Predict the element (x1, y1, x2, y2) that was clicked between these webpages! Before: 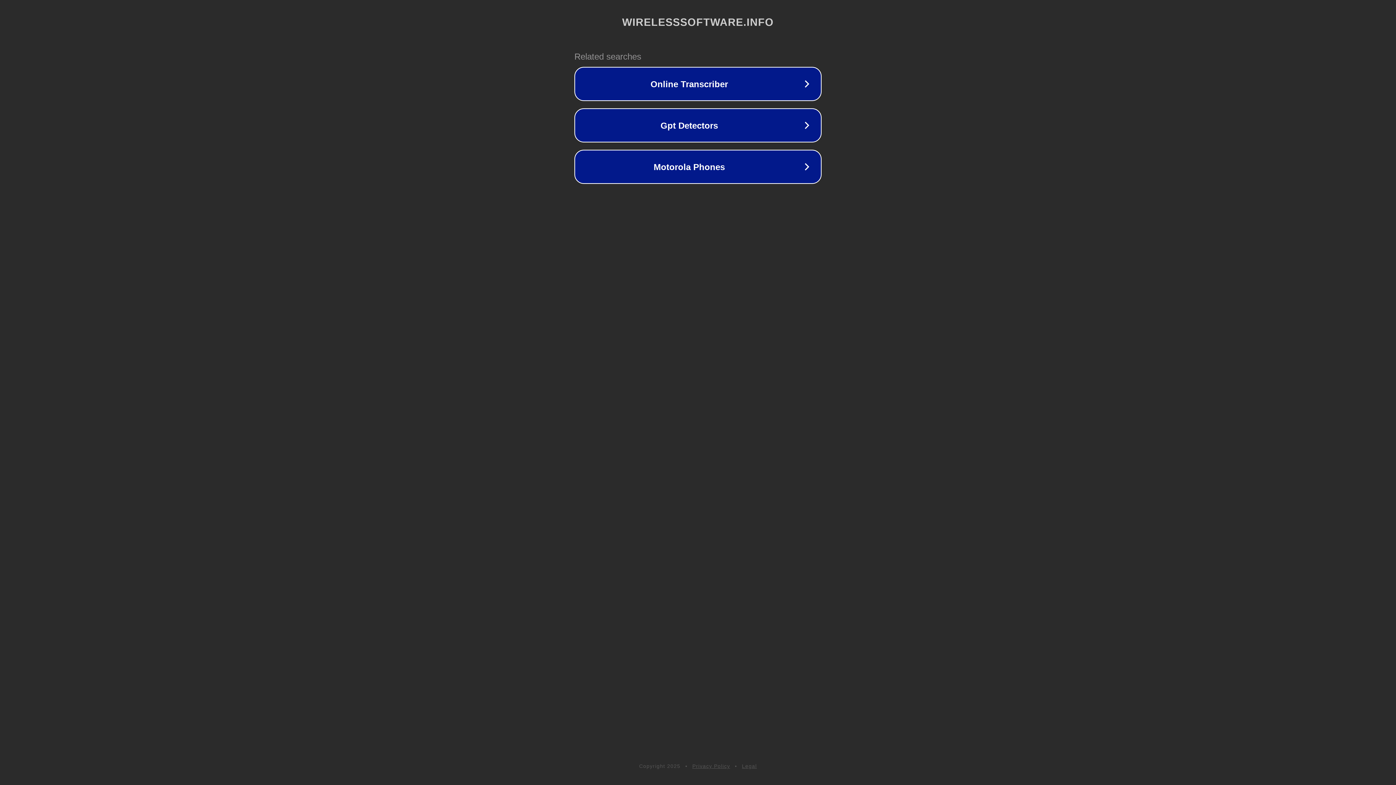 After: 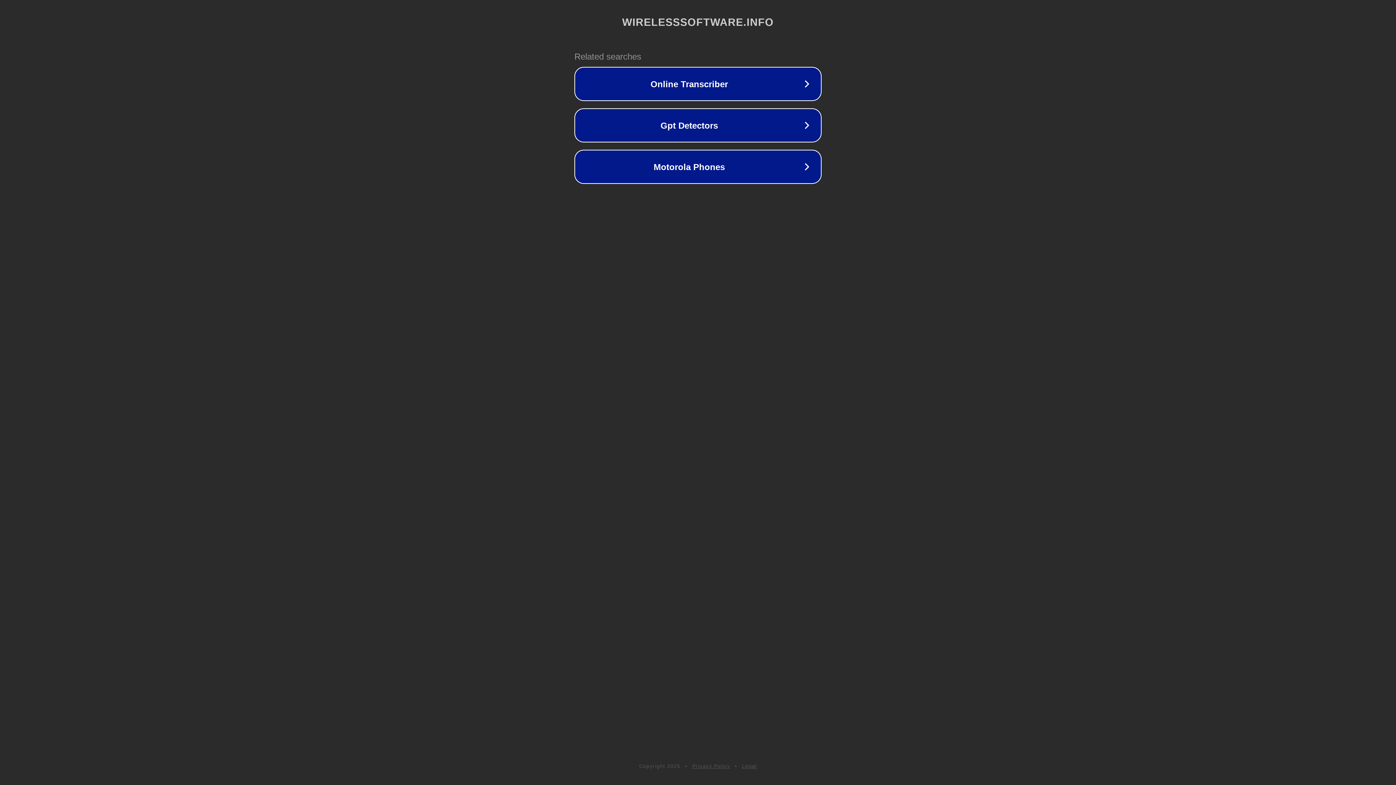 Action: bbox: (742, 763, 757, 769) label: Legal